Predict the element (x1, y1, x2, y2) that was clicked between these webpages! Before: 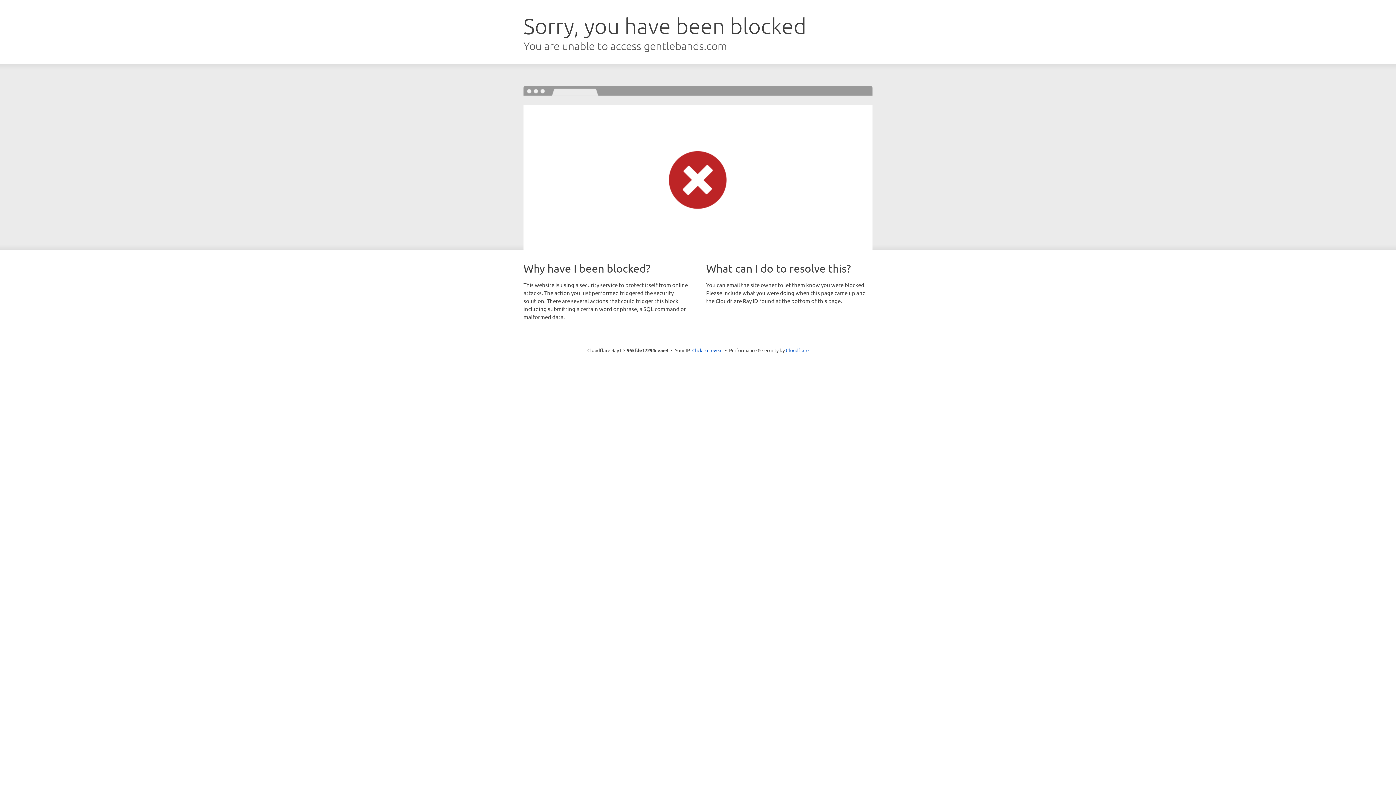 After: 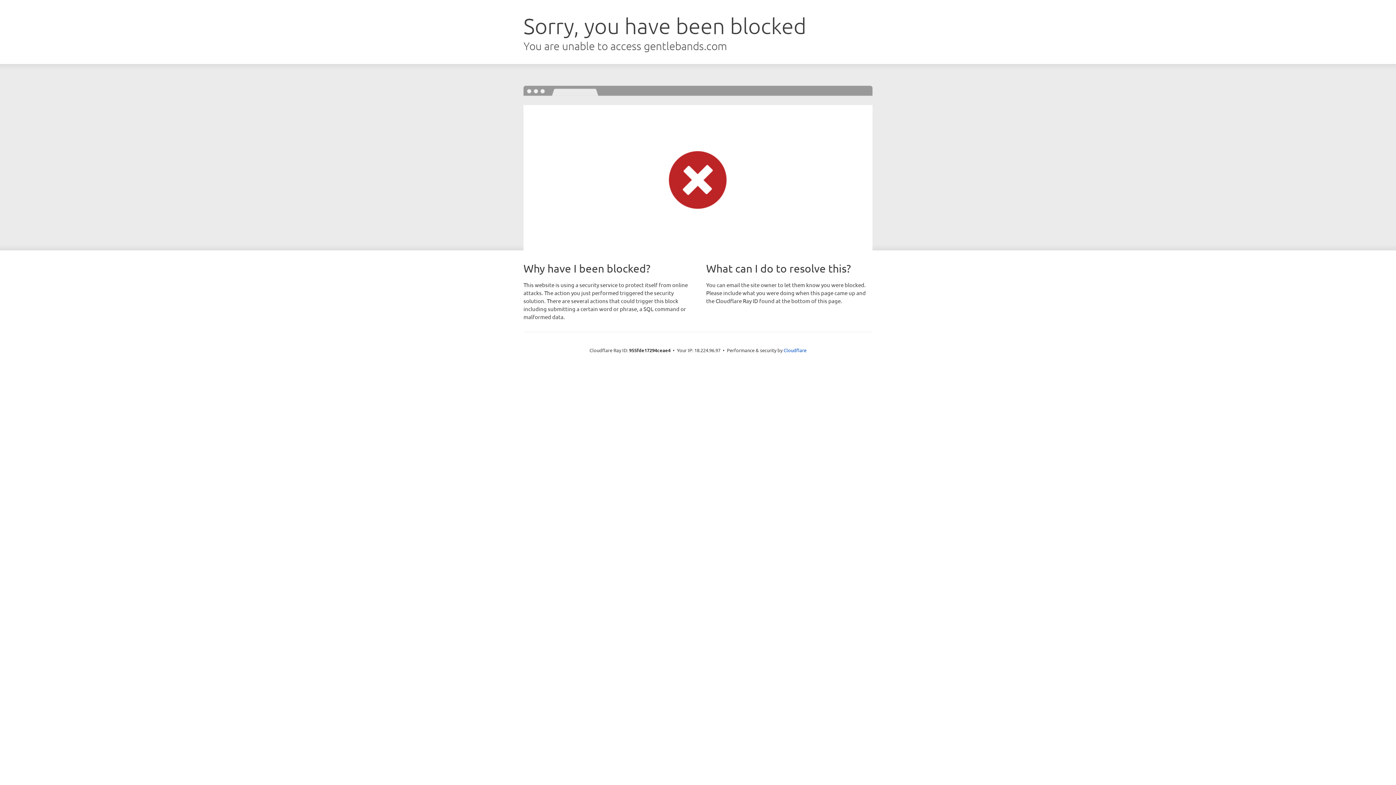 Action: bbox: (692, 346, 722, 353) label: Click to reveal